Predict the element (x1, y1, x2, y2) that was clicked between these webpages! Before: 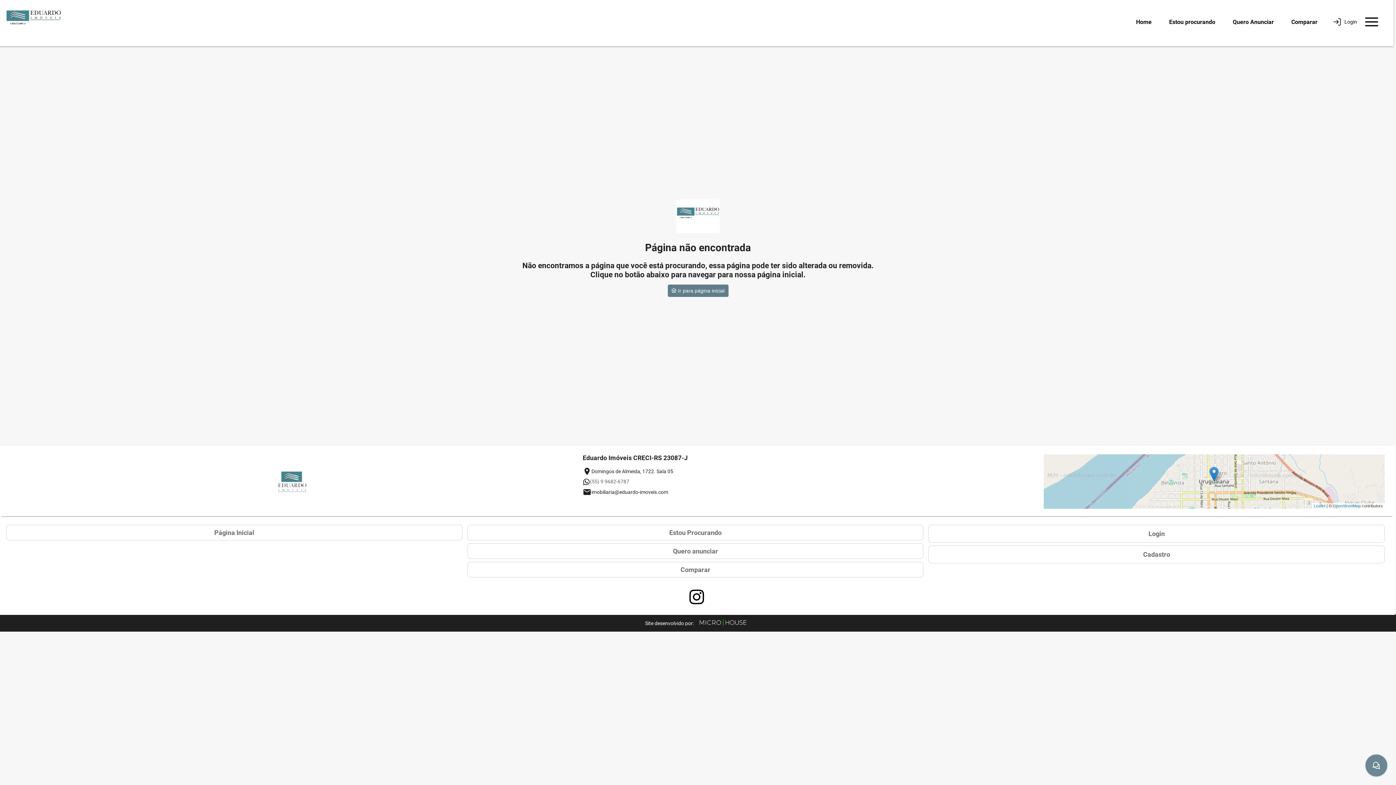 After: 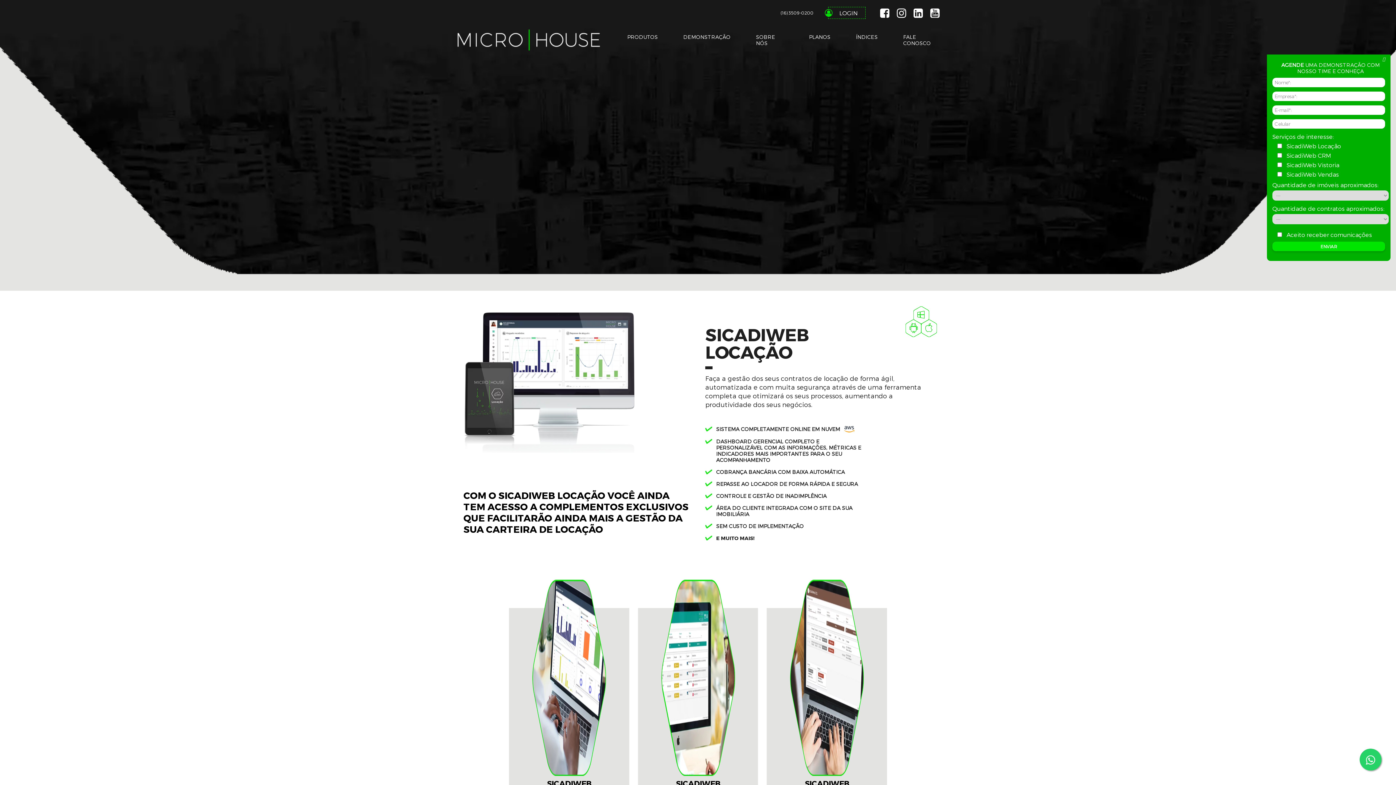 Action: label: Site Microhouse bbox: (695, 617, 750, 629)